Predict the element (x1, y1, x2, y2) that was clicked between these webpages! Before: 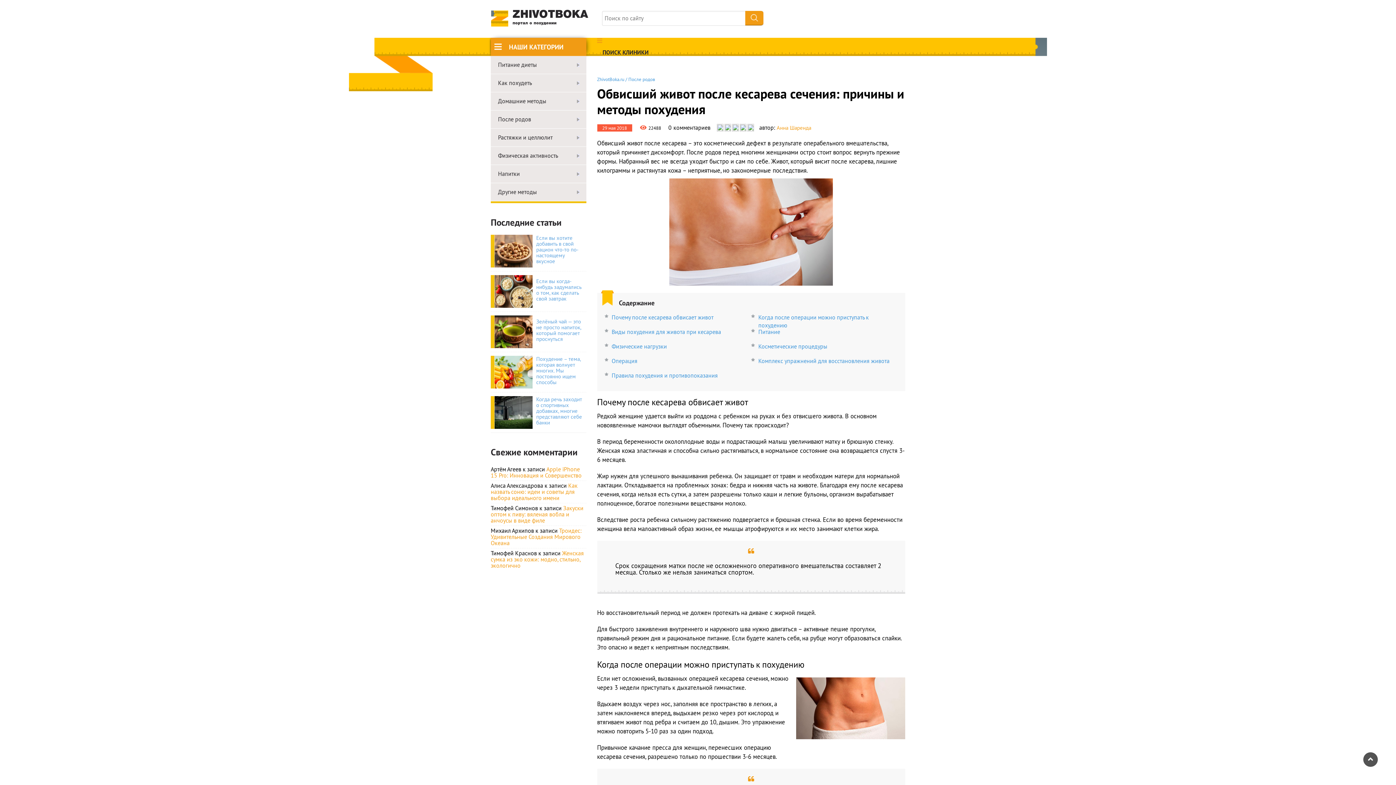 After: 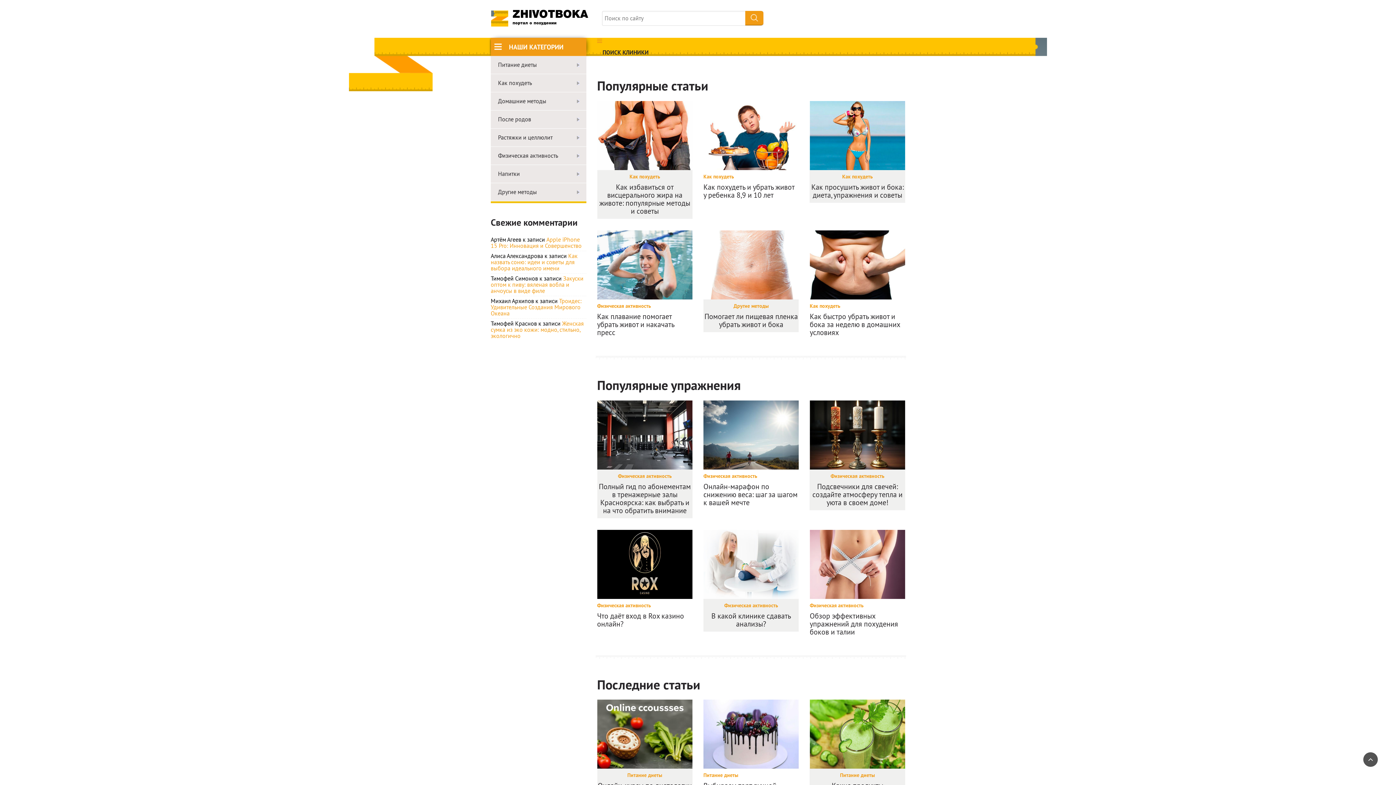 Action: label: Анна Шаренда bbox: (776, 124, 811, 131)